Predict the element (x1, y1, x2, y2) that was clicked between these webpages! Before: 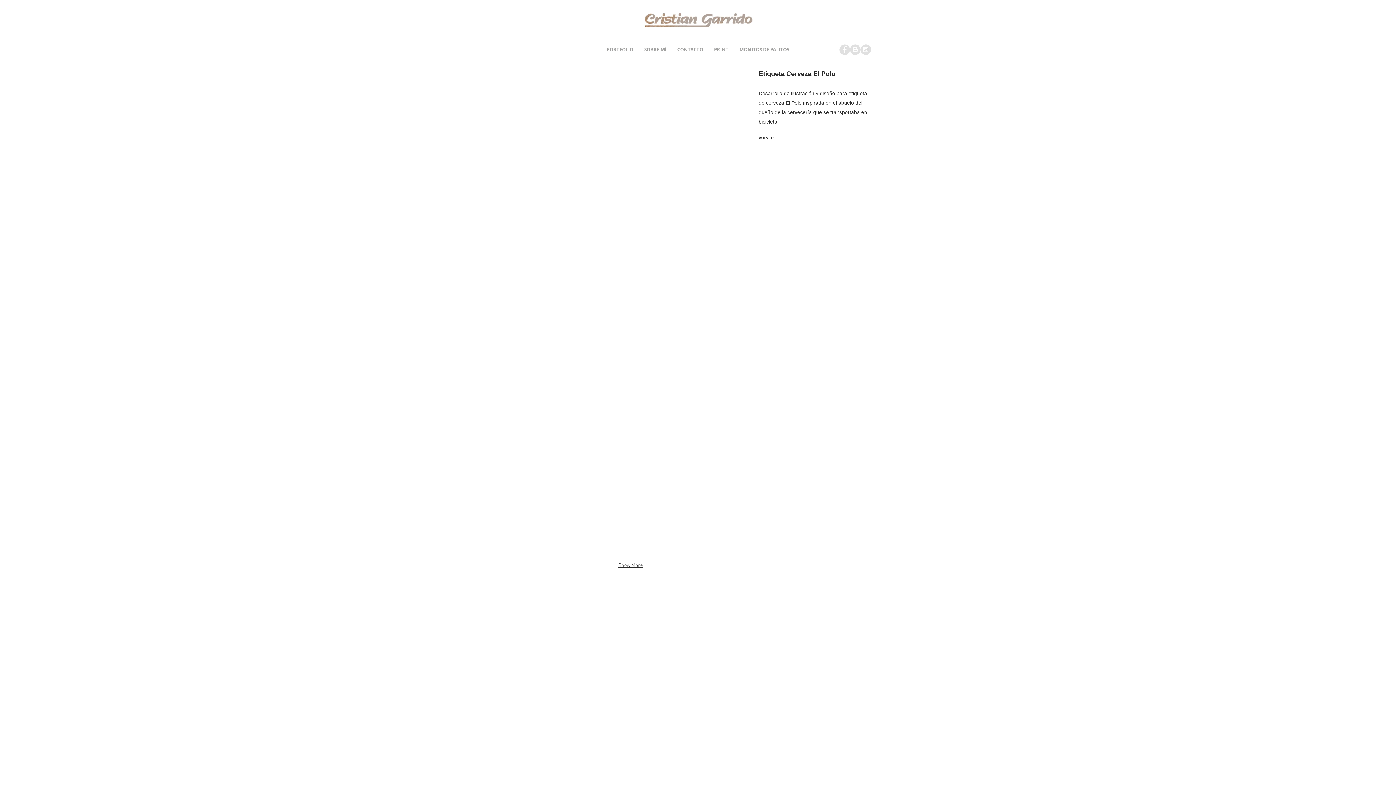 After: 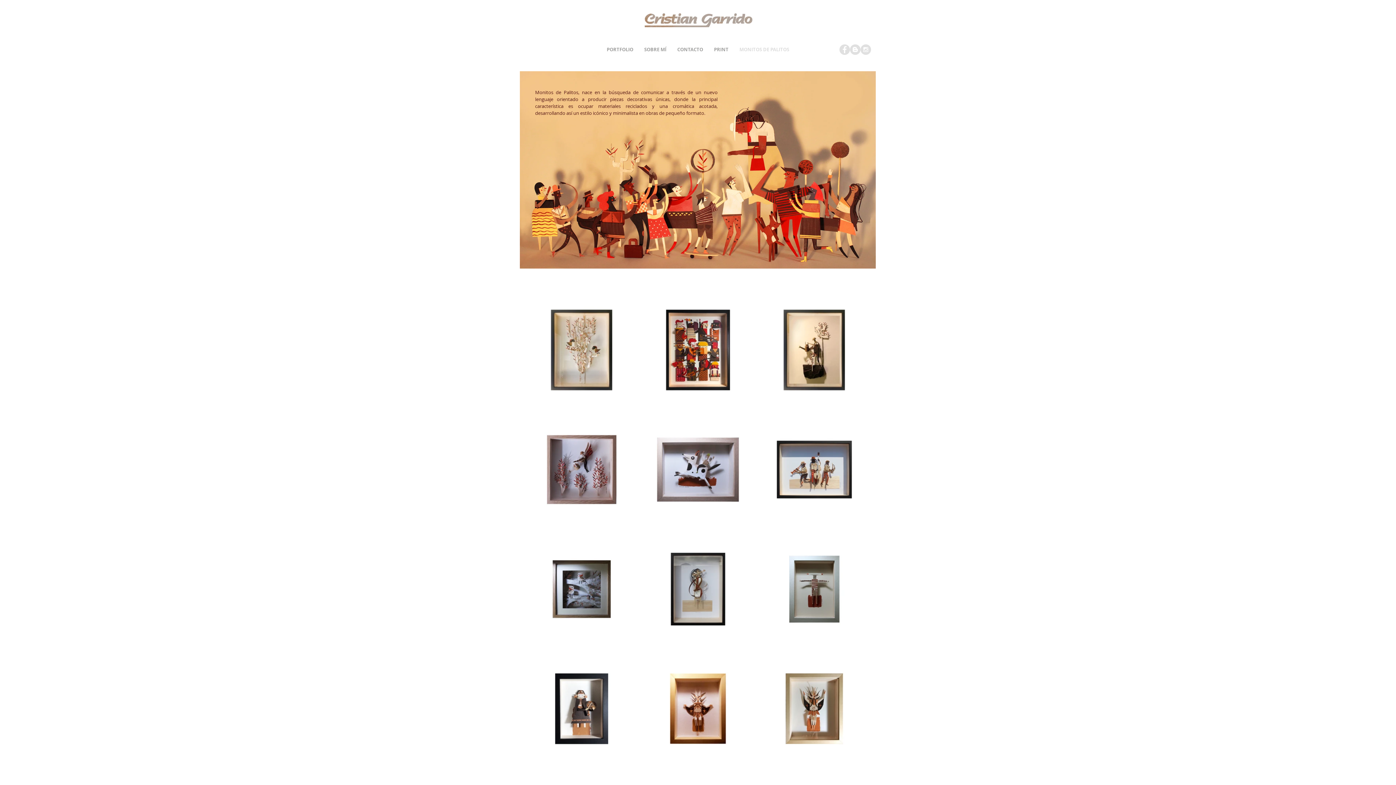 Action: label: MONITOS DE PALITOS bbox: (734, 42, 794, 57)